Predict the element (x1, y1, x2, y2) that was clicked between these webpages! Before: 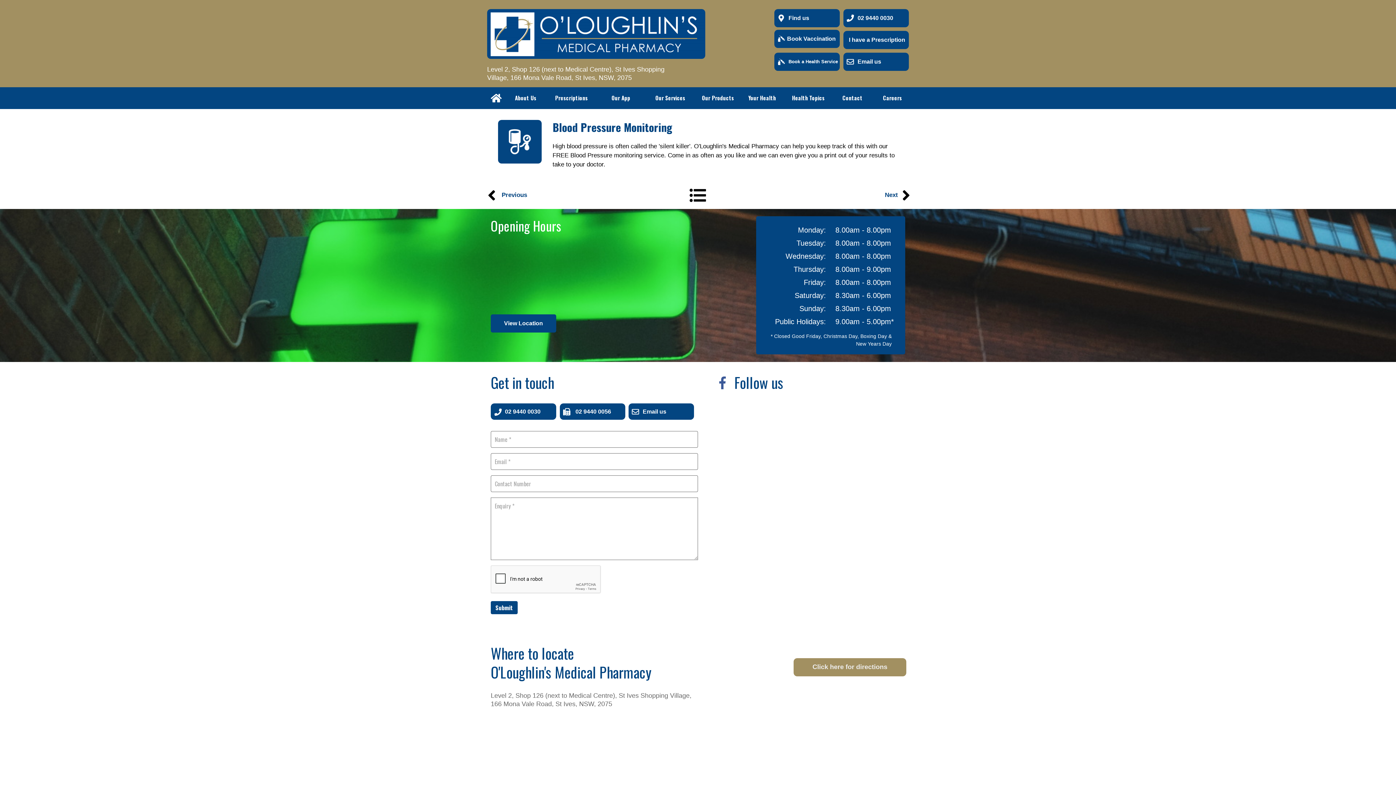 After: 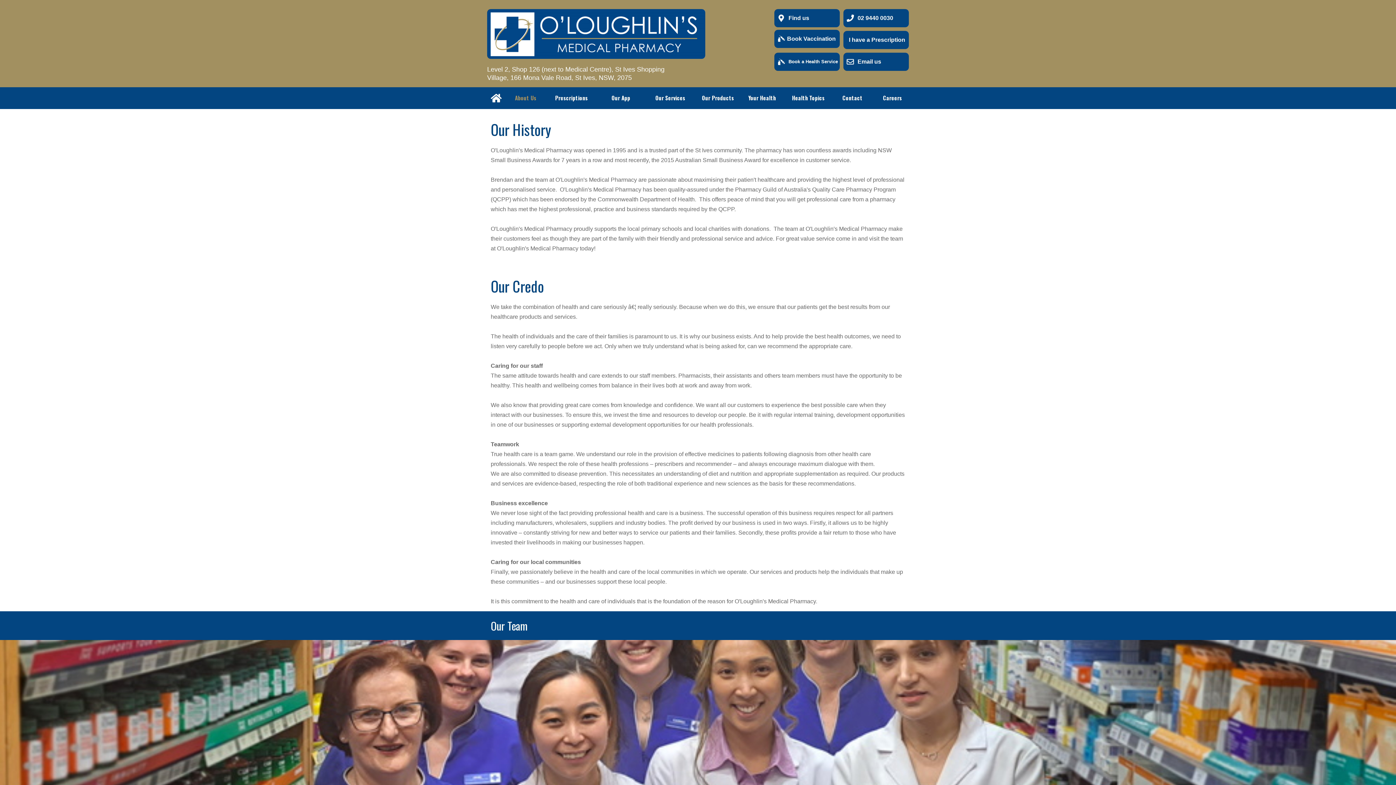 Action: label: About Us bbox: (507, 87, 544, 109)